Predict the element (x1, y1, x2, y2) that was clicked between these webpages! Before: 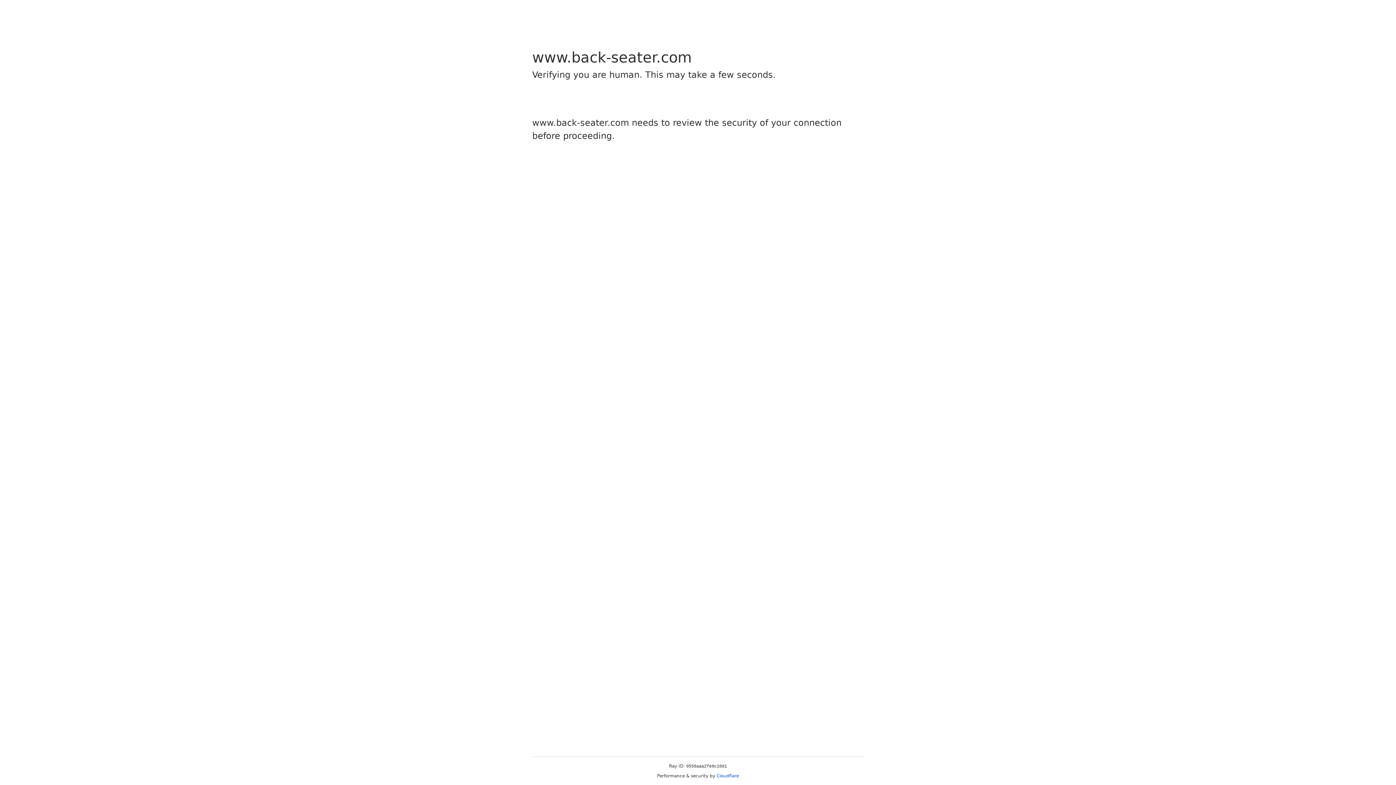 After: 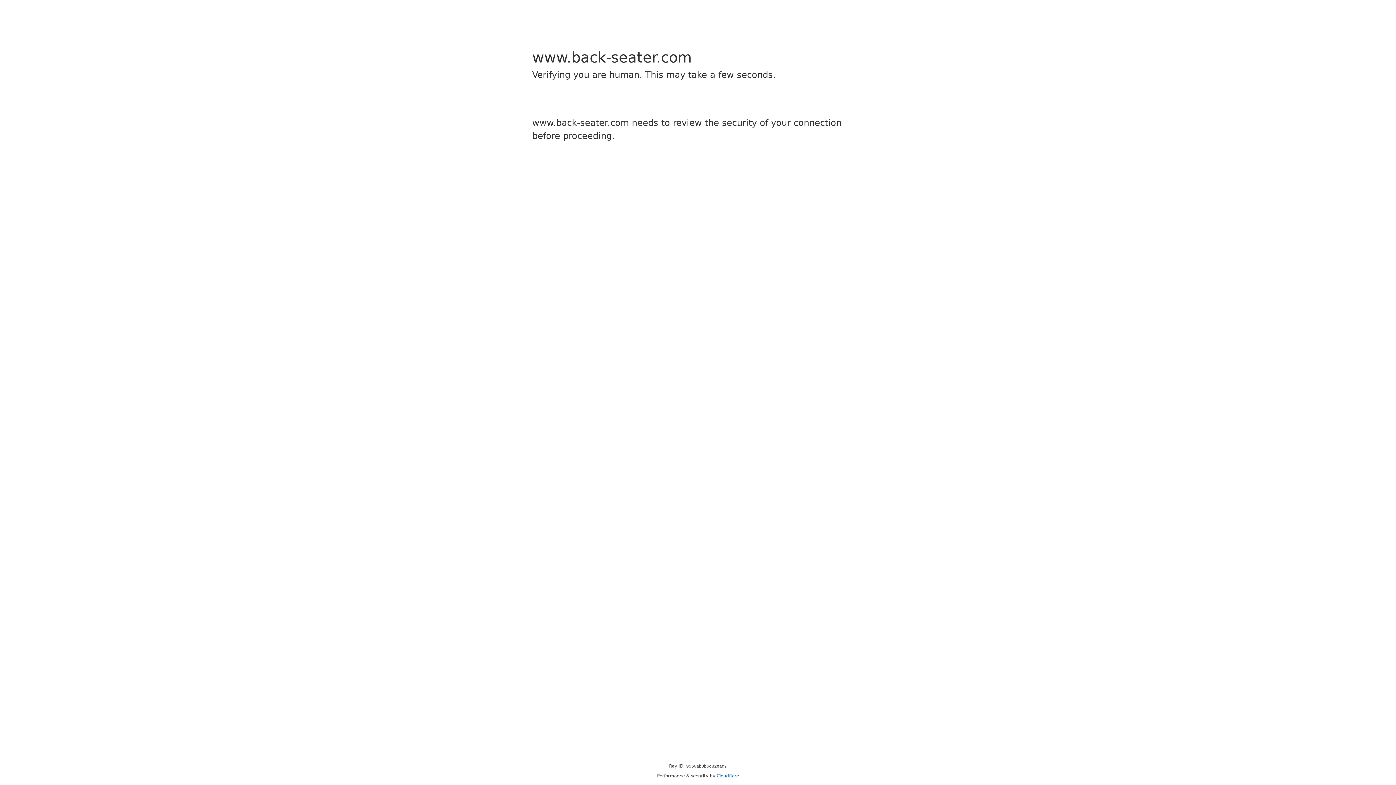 Action: bbox: (716, 773, 739, 778) label: Cloudflare